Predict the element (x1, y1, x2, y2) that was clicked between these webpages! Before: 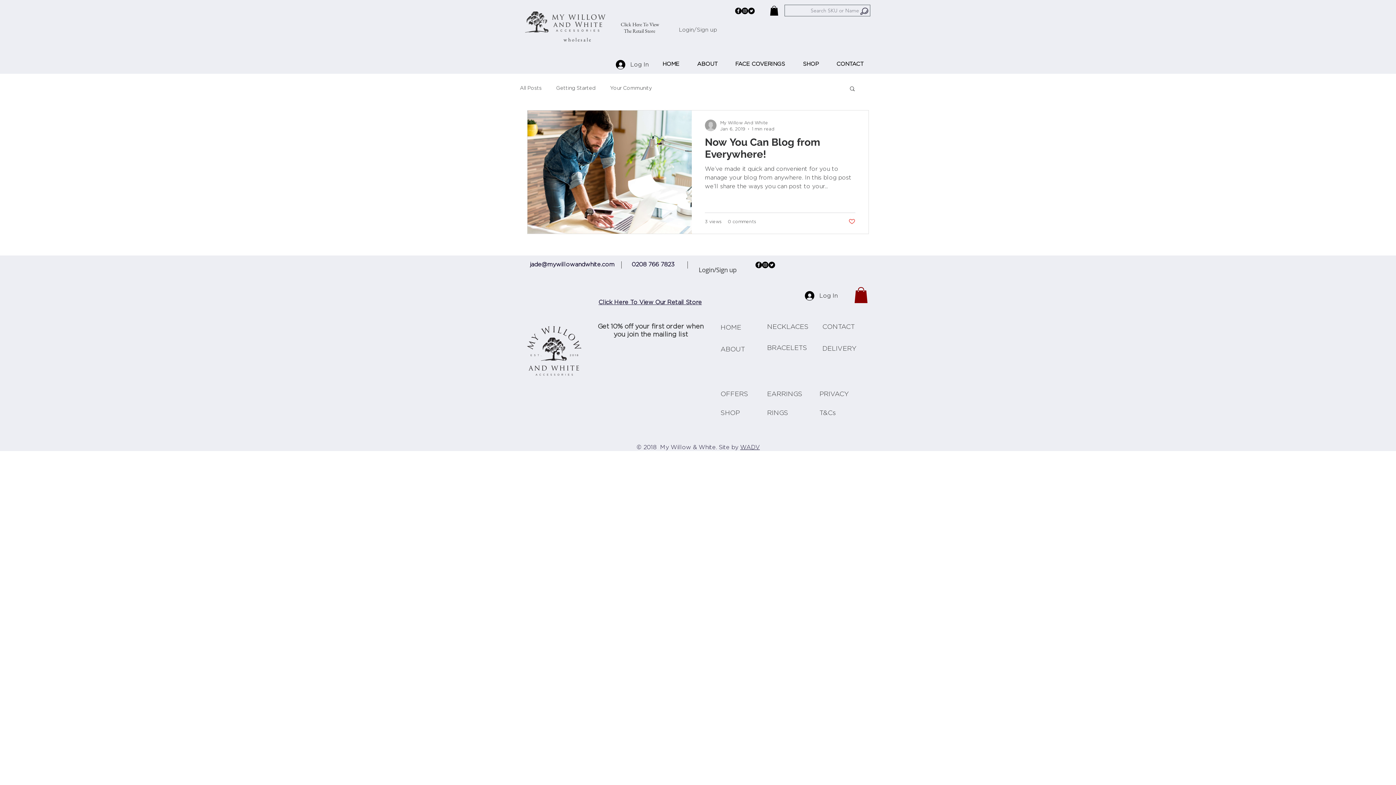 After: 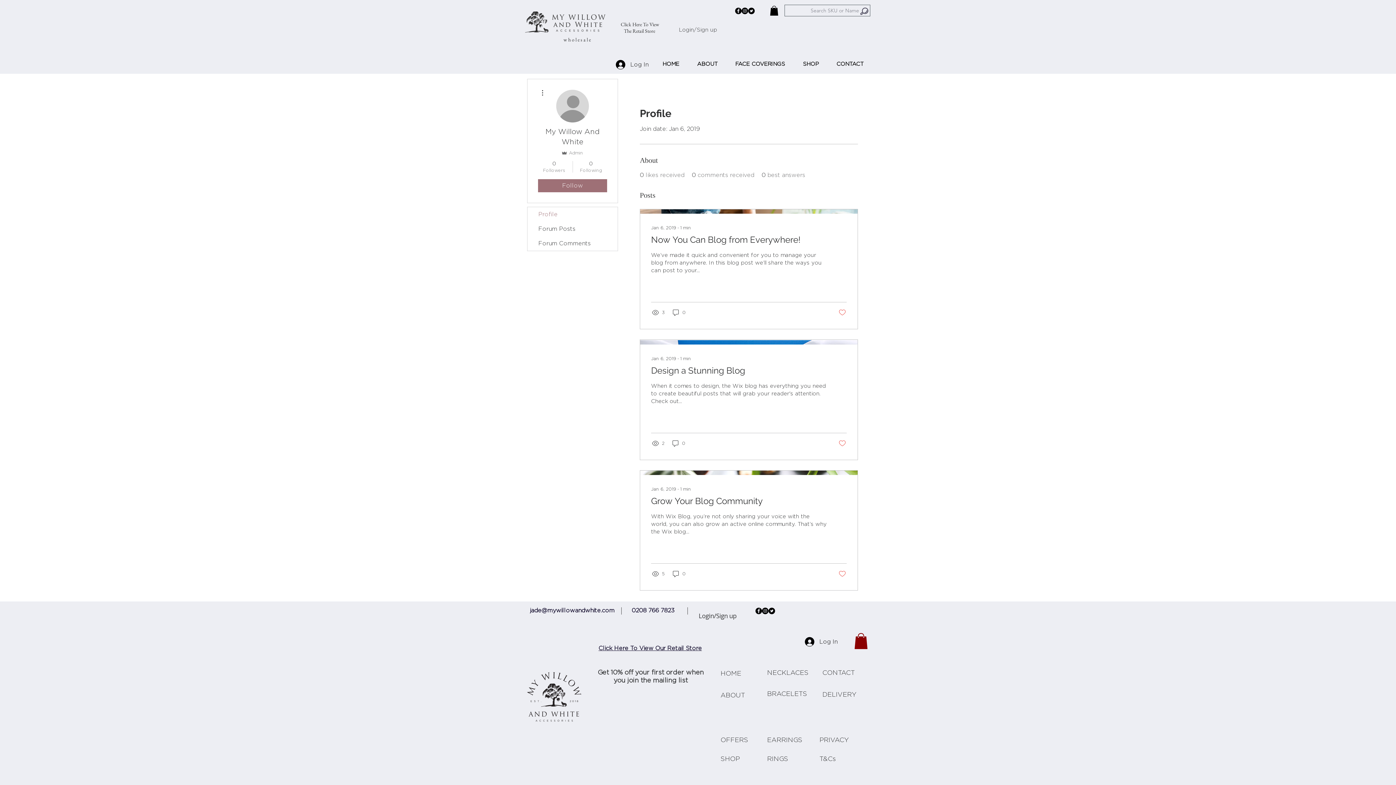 Action: bbox: (705, 119, 716, 131)